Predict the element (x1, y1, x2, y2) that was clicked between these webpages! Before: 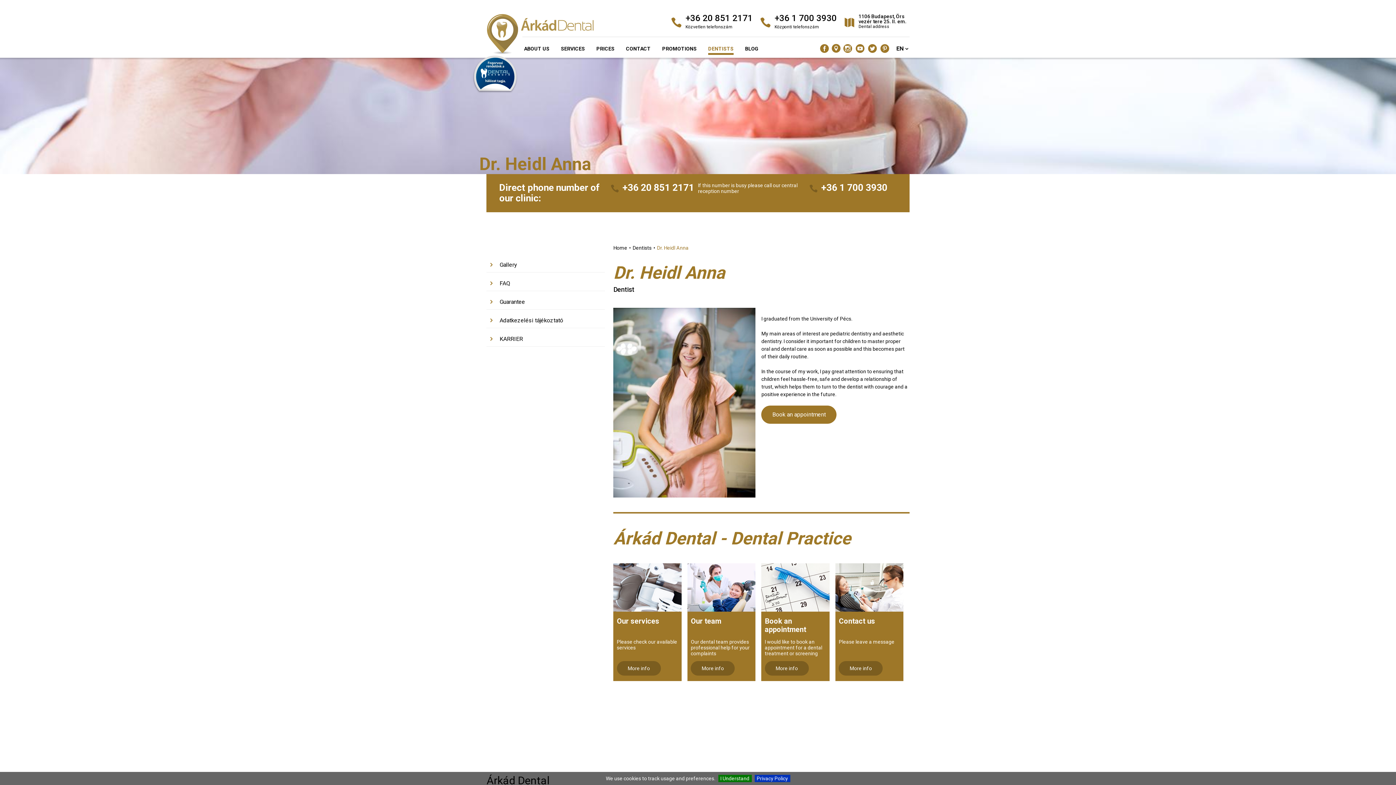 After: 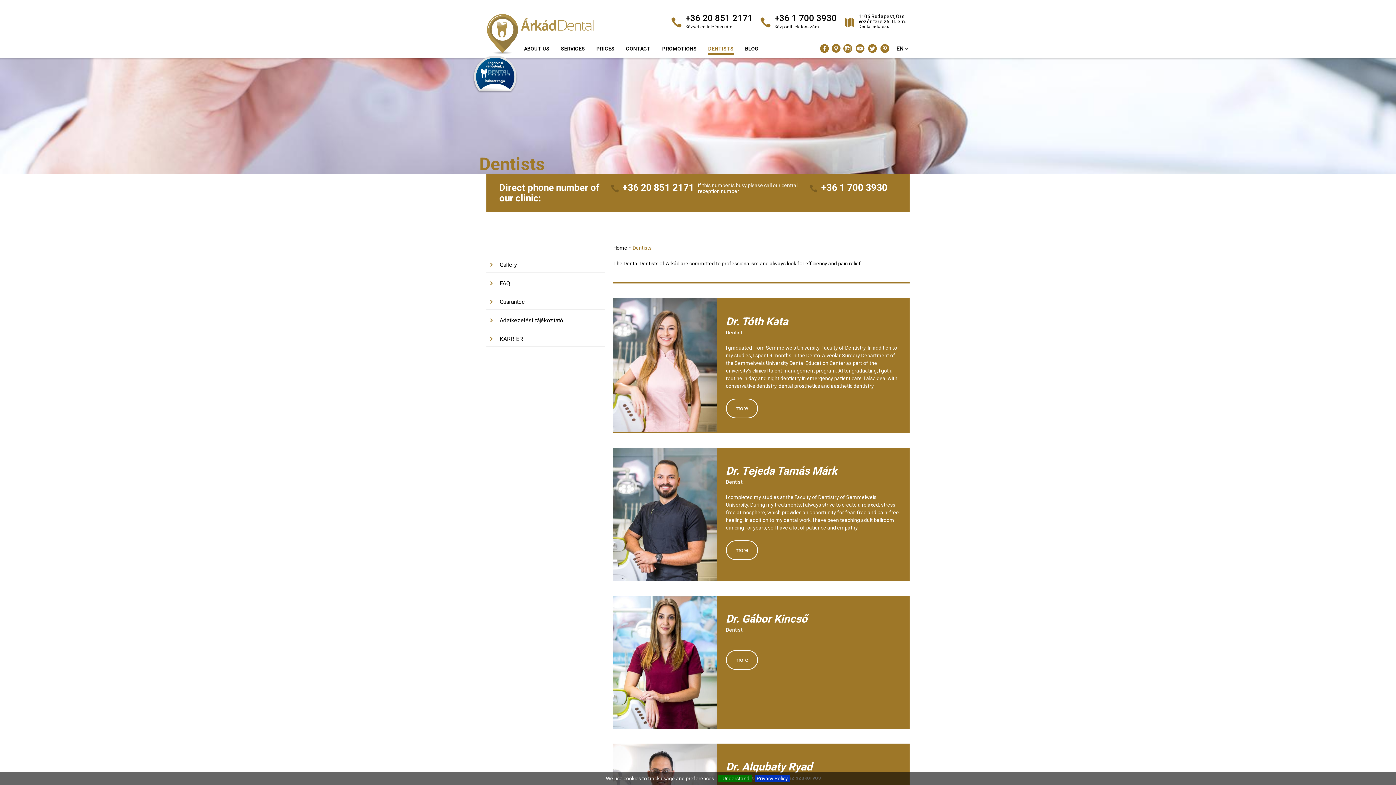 Action: label: Dentists bbox: (632, 245, 651, 251)